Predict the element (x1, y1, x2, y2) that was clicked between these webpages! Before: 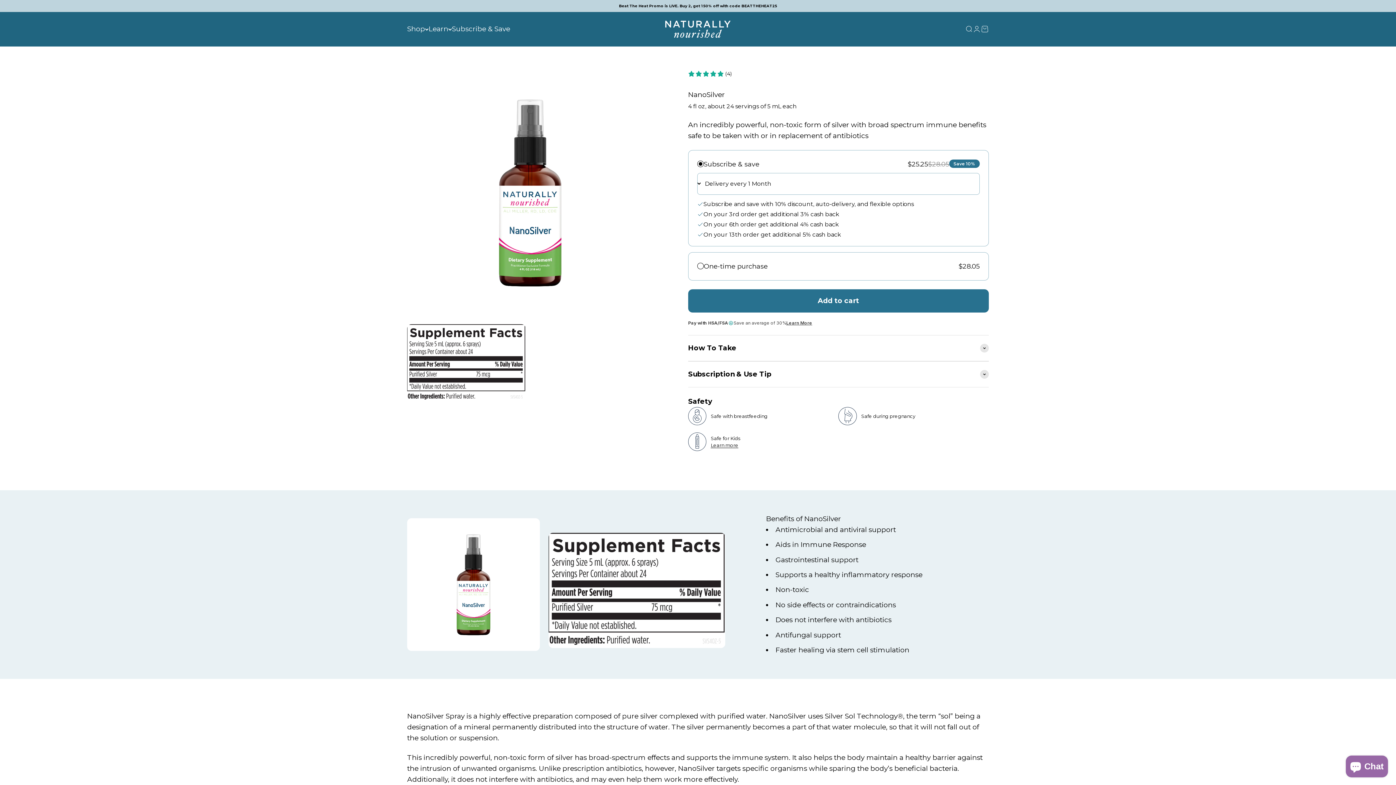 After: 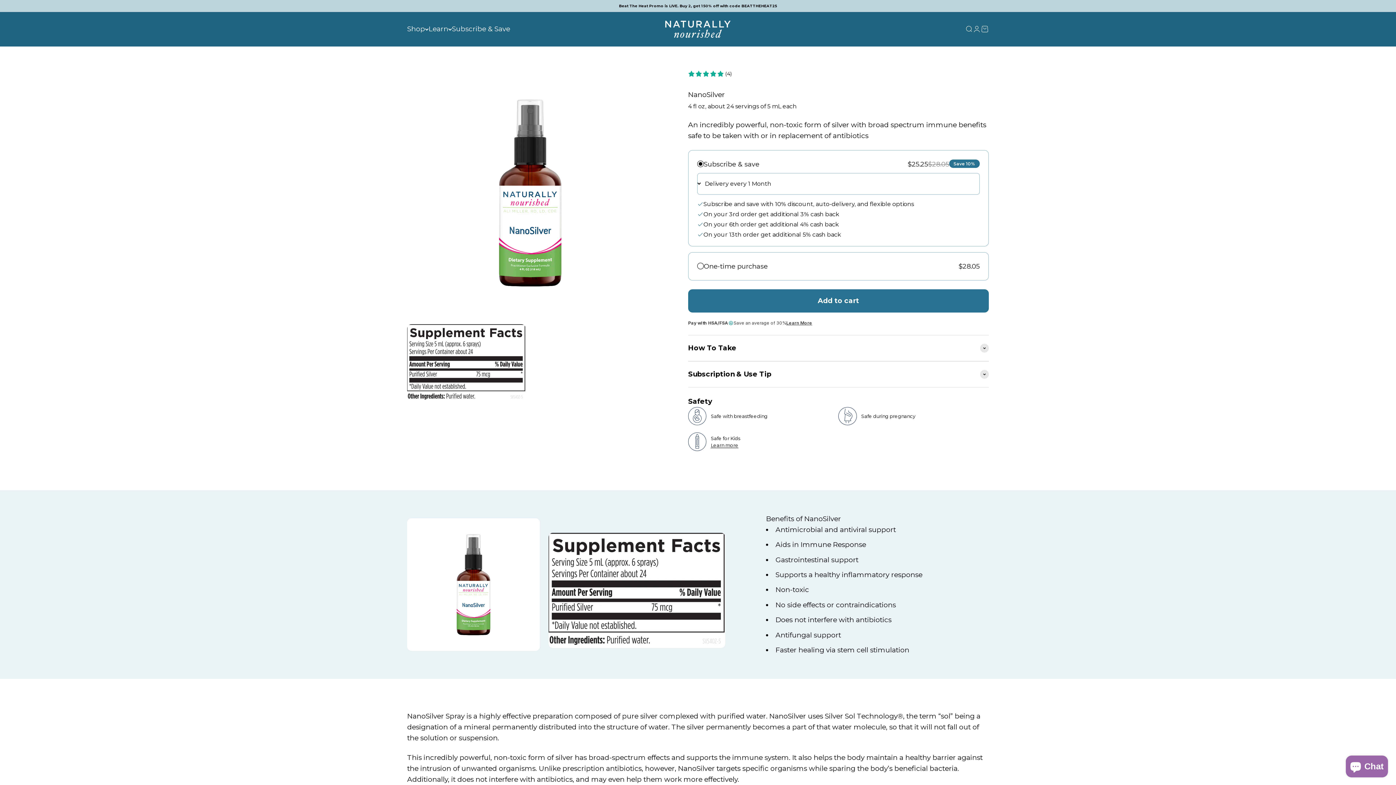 Action: label: Learn more about Truemed and how to pay with your HSA or FSA bbox: (786, 319, 812, 326)